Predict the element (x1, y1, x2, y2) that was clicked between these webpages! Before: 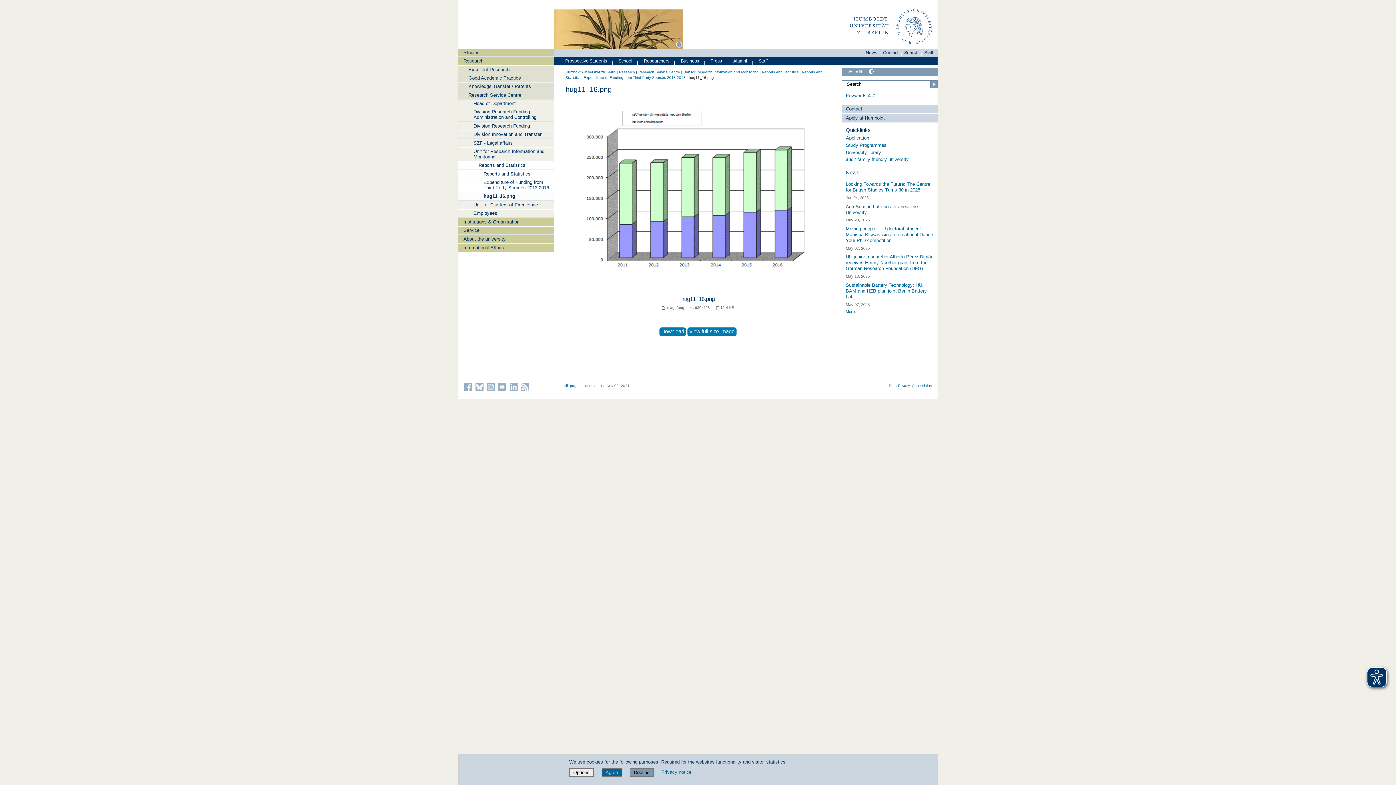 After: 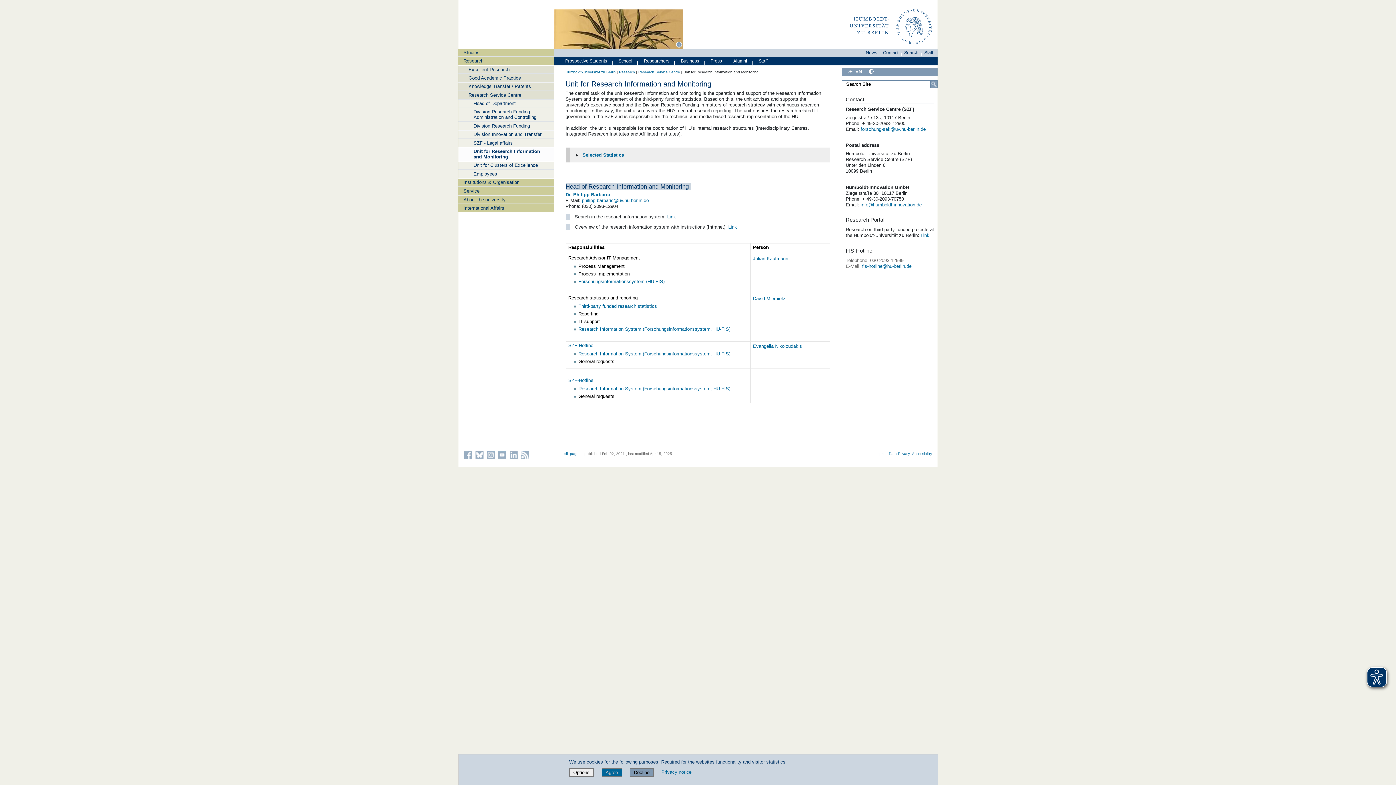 Action: bbox: (458, 147, 554, 161) label: Unit for Research Information and Monitoring